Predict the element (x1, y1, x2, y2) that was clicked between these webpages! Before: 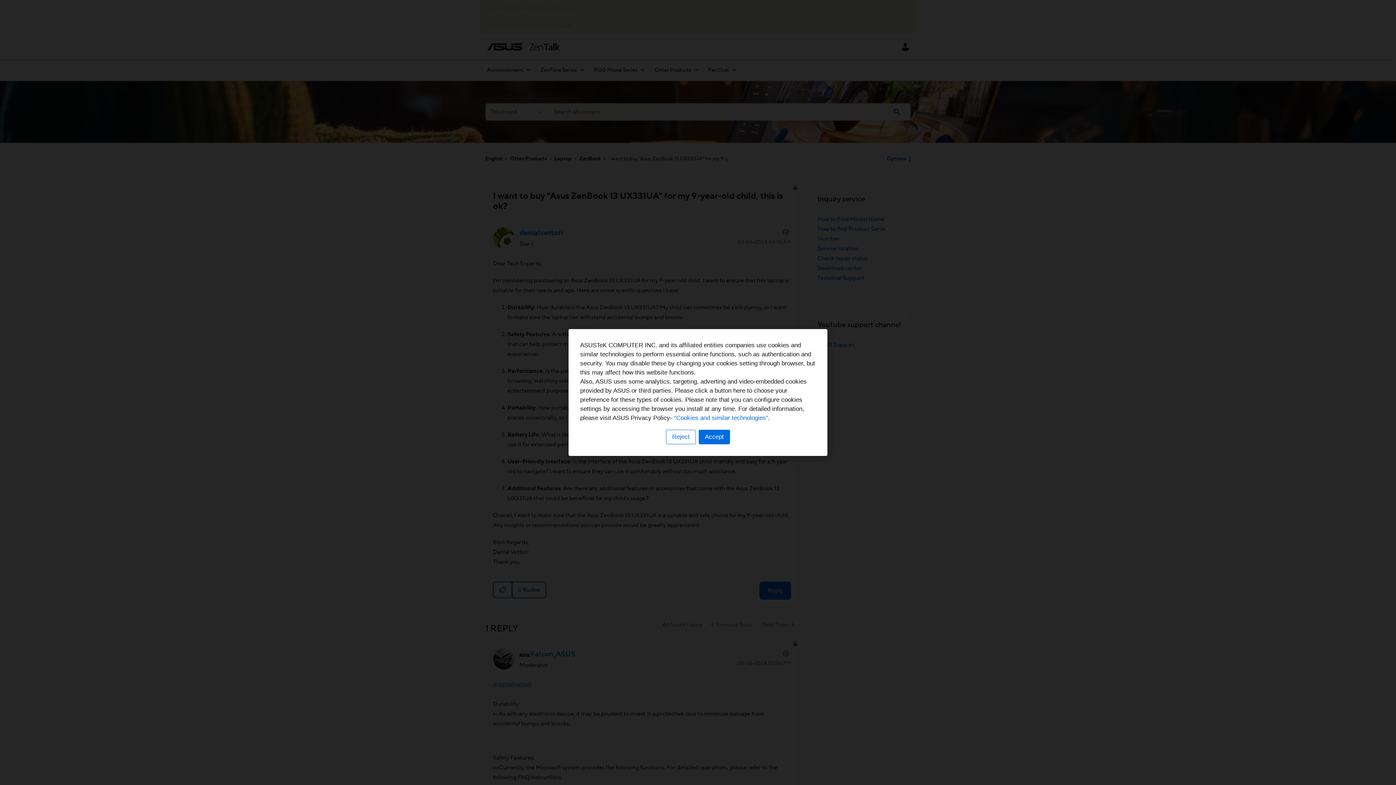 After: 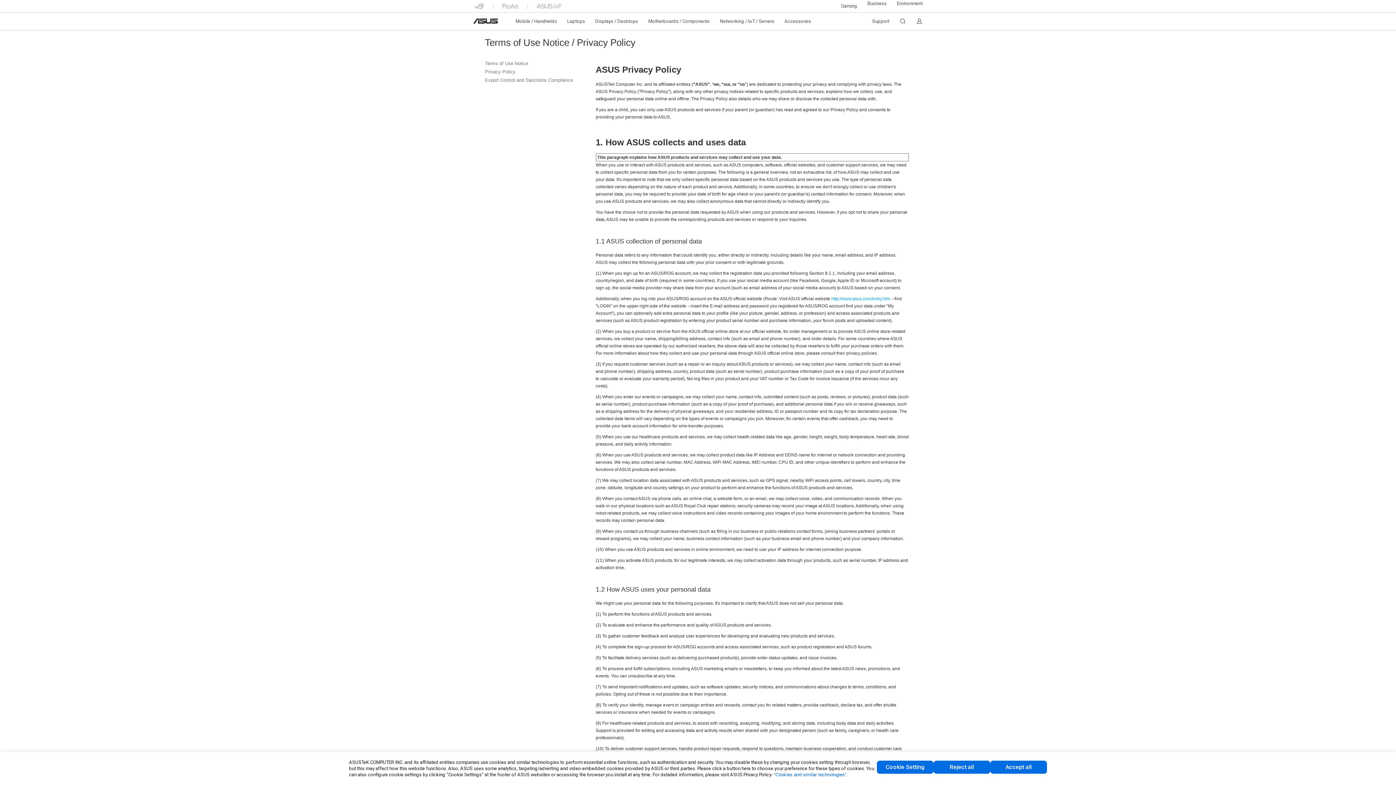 Action: label: “Cookies and similar technologies” bbox: (674, 414, 768, 421)